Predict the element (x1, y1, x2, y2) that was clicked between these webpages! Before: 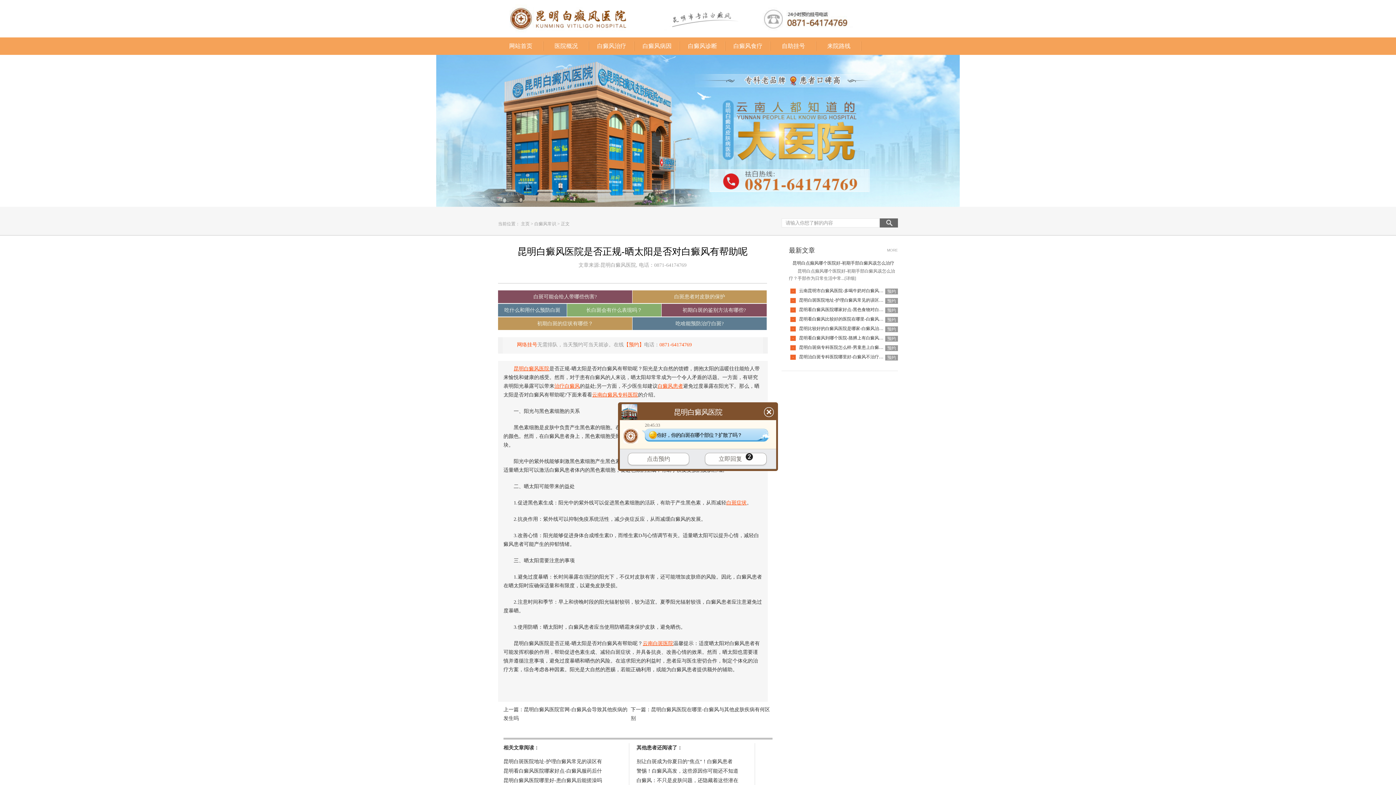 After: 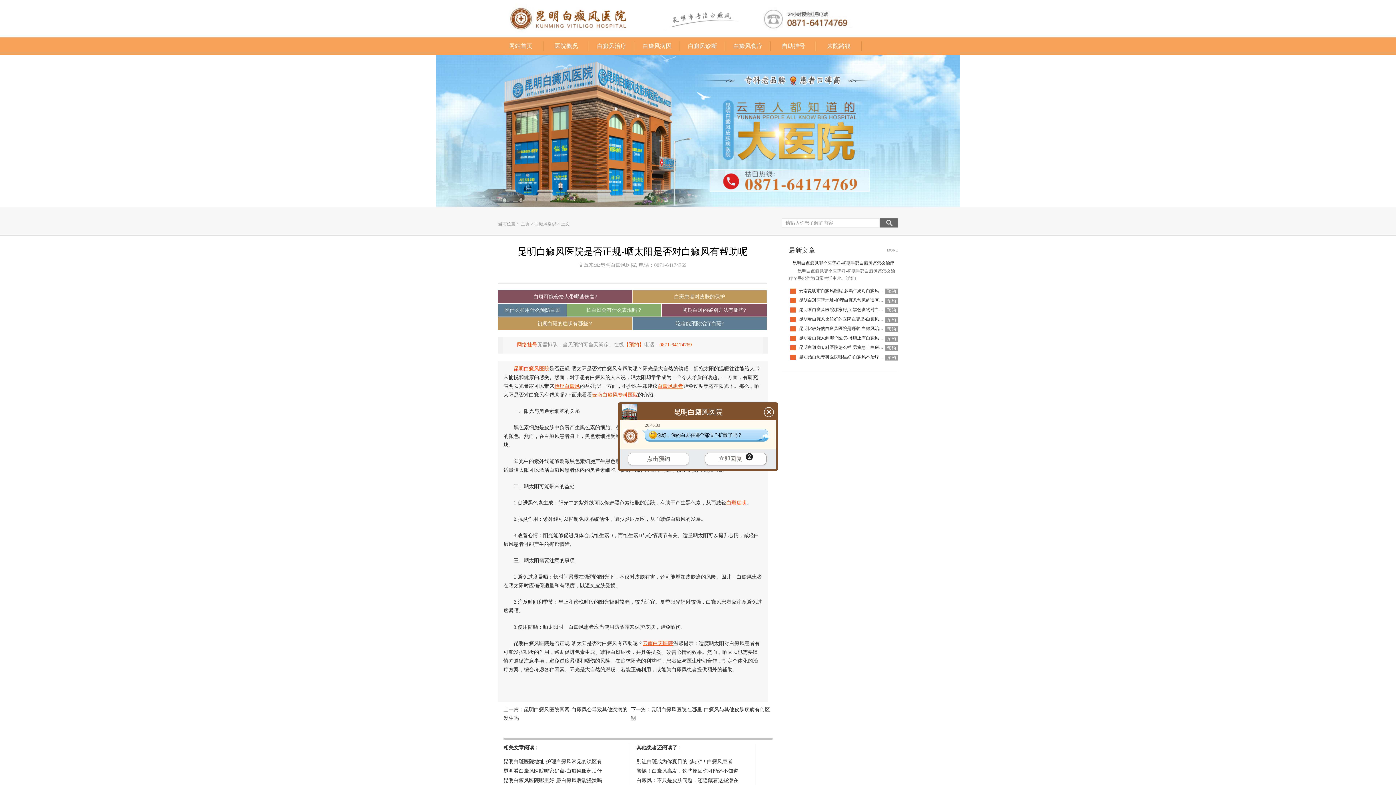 Action: bbox: (586, 307, 642, 313) label: 长白斑会有什么表现吗？